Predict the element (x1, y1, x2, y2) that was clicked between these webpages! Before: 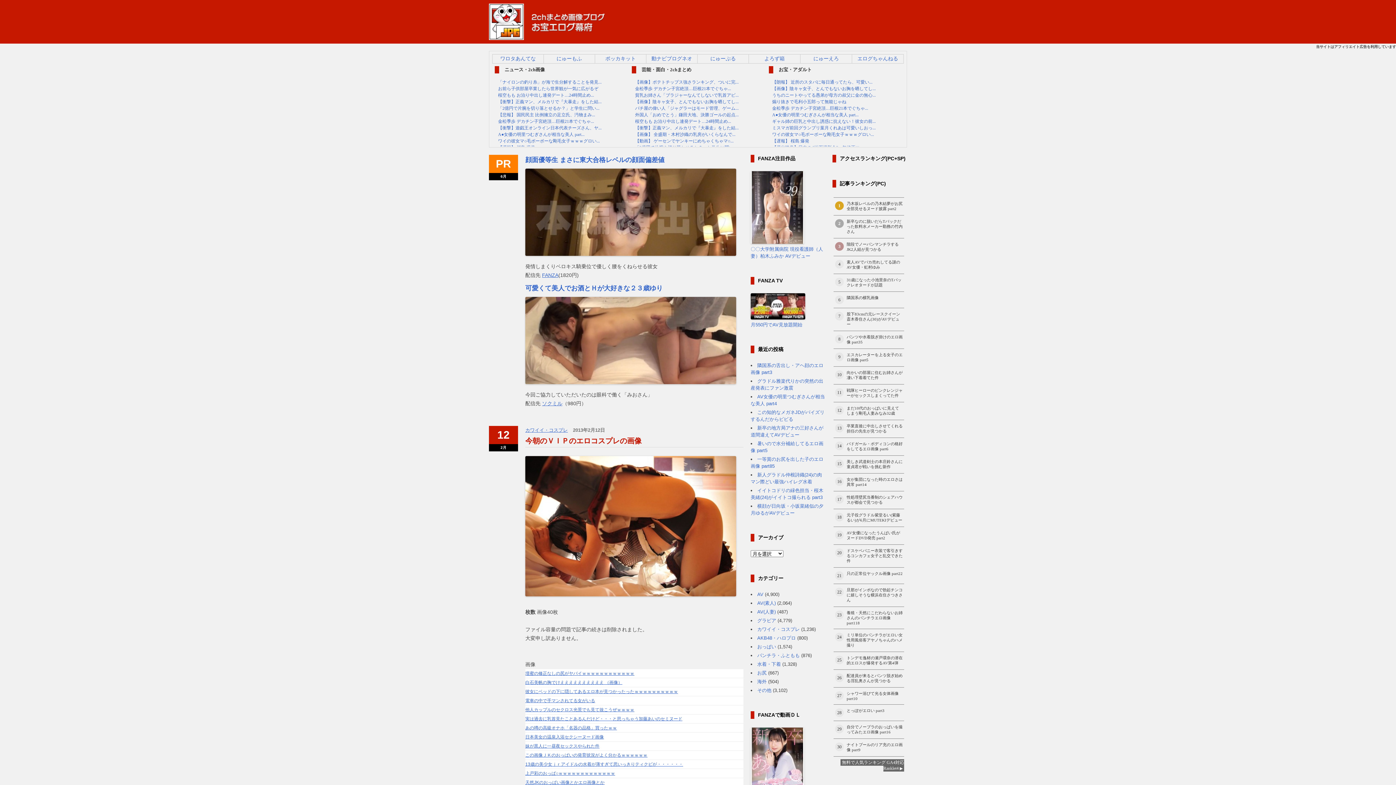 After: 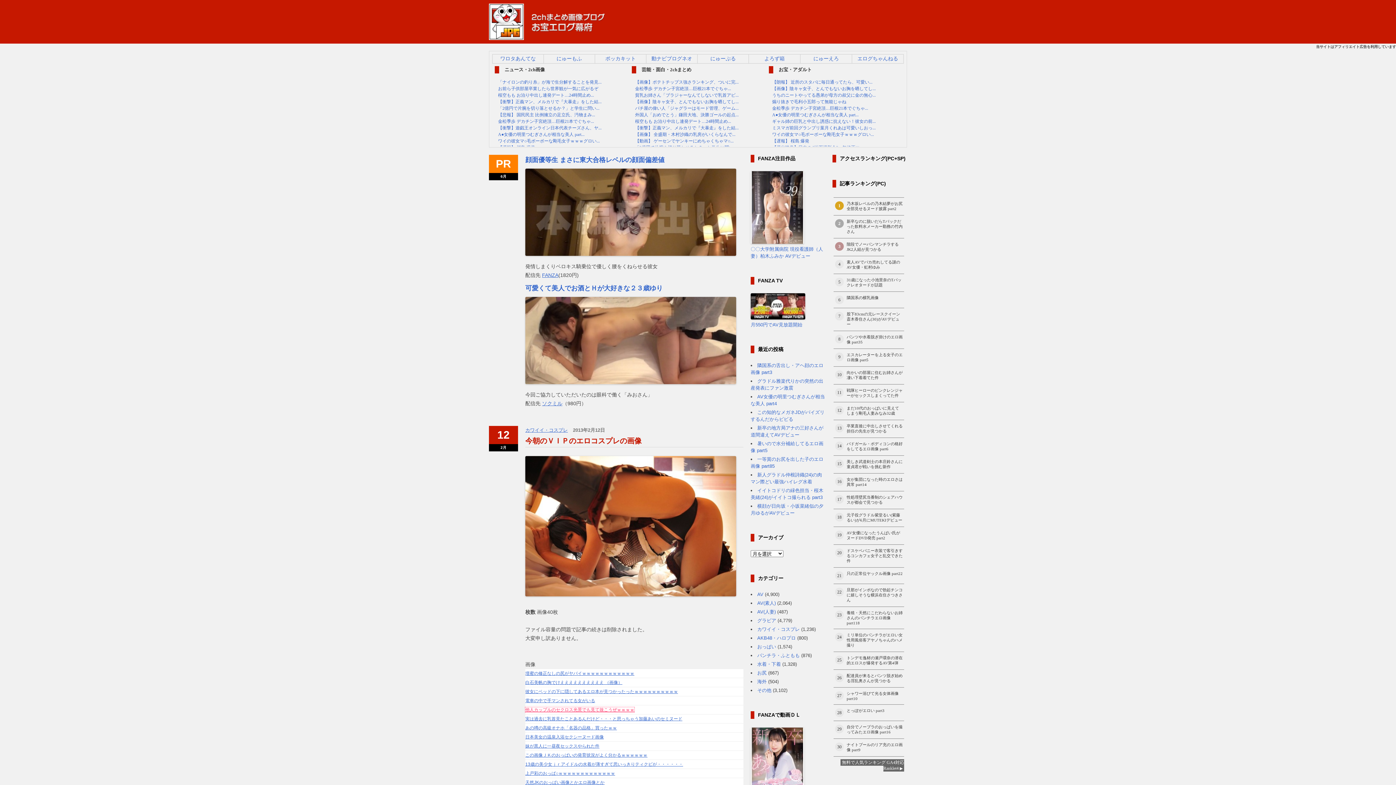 Action: label: 他人カップルのセクロス光景でも見て抜こうぜｗｗｗｗ bbox: (525, 707, 634, 712)